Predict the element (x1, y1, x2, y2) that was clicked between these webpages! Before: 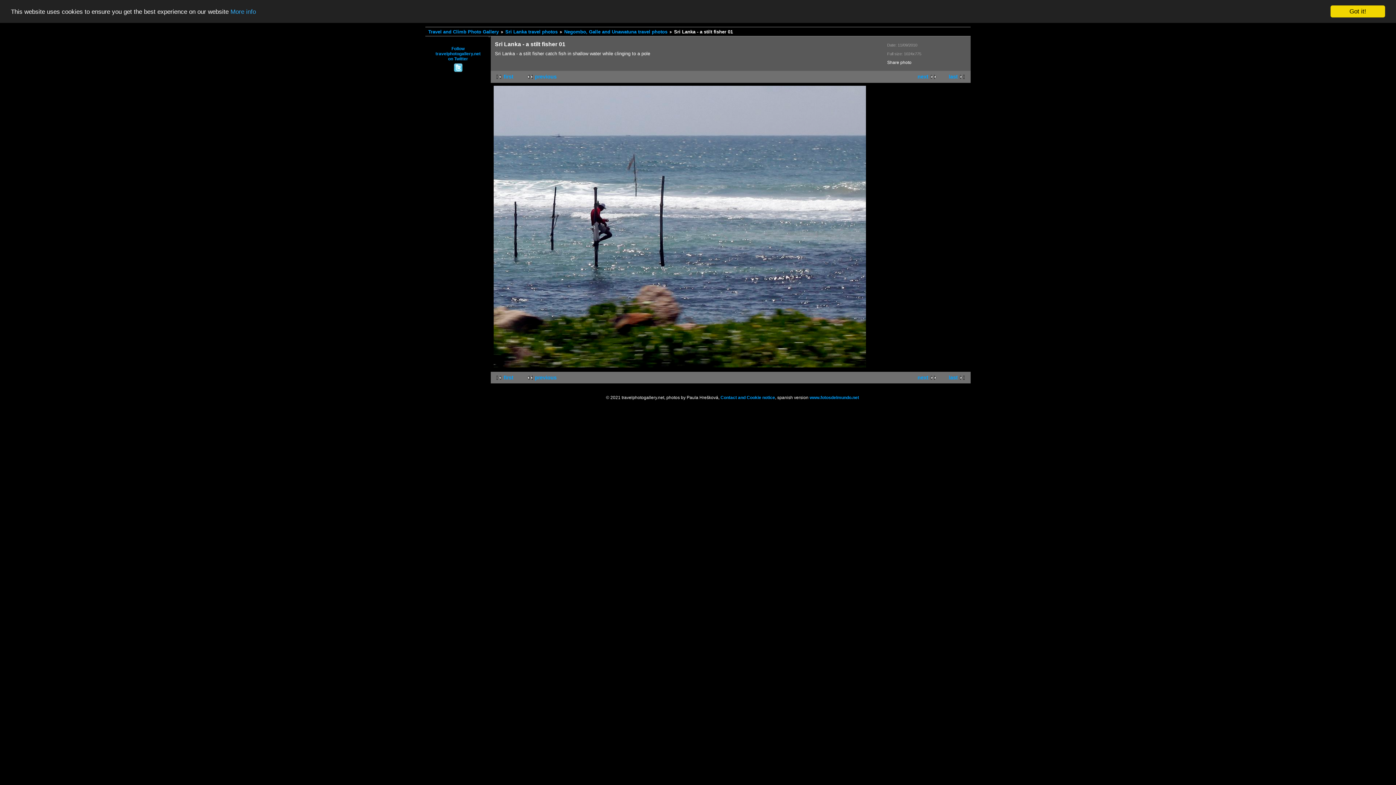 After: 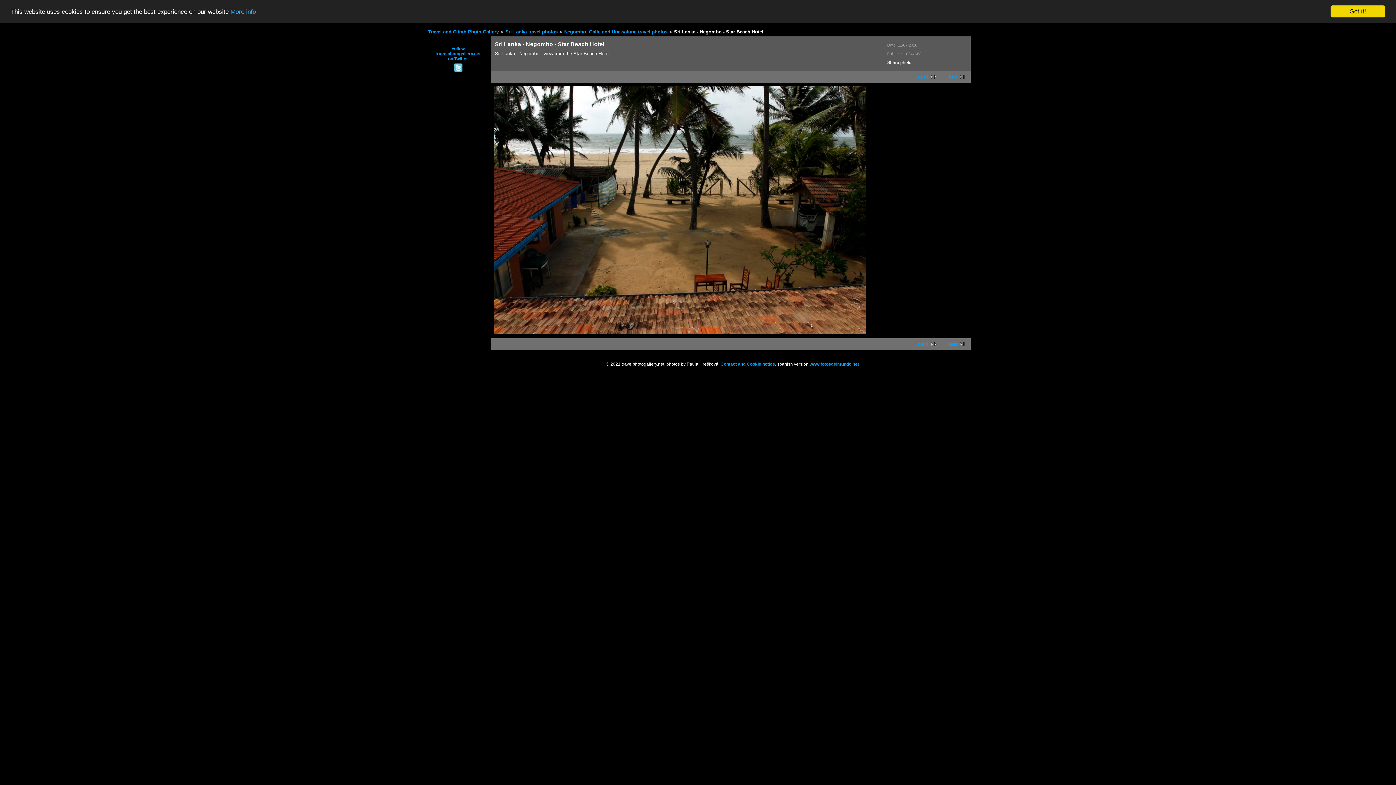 Action: bbox: (493, 73, 513, 79) label: first